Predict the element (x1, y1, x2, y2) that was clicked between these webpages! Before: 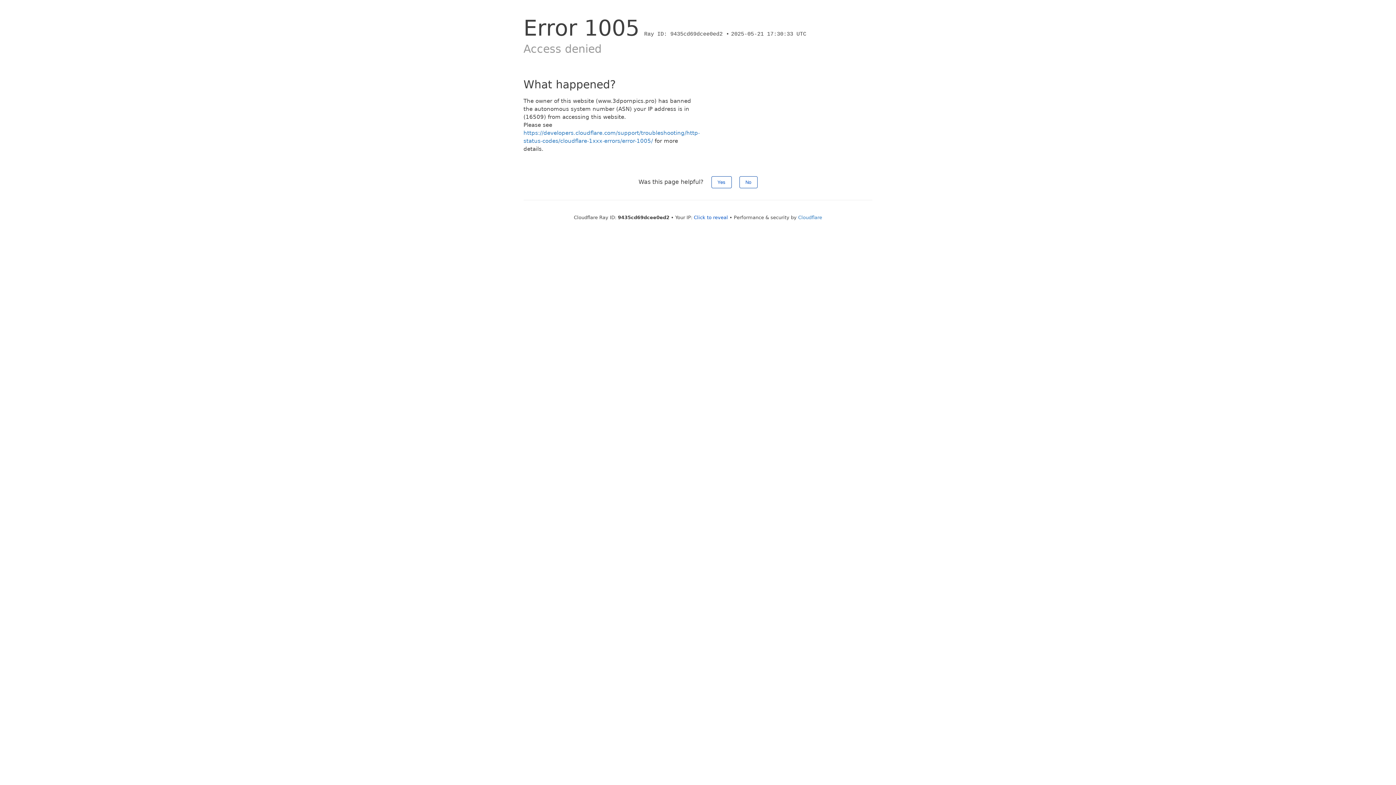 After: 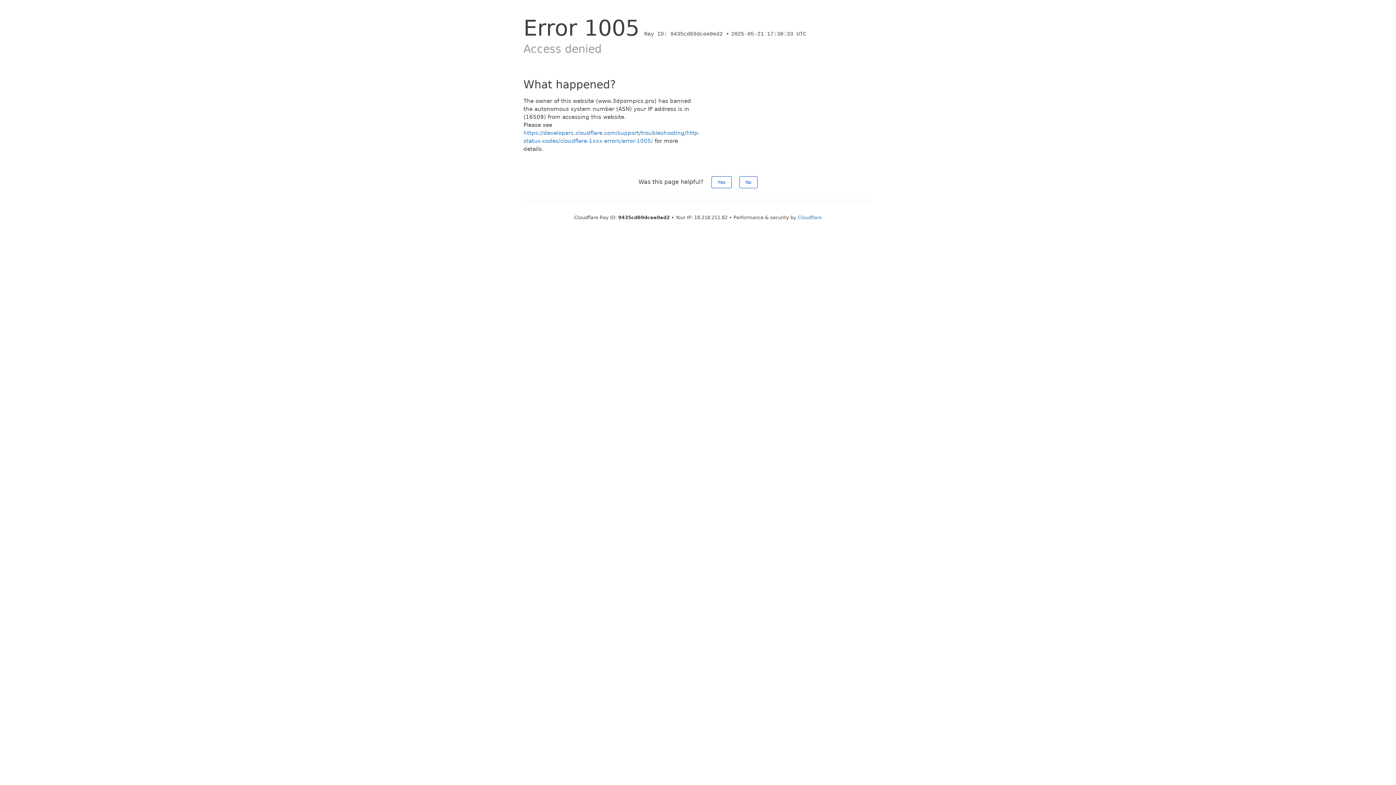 Action: bbox: (694, 214, 728, 220) label: Click to reveal